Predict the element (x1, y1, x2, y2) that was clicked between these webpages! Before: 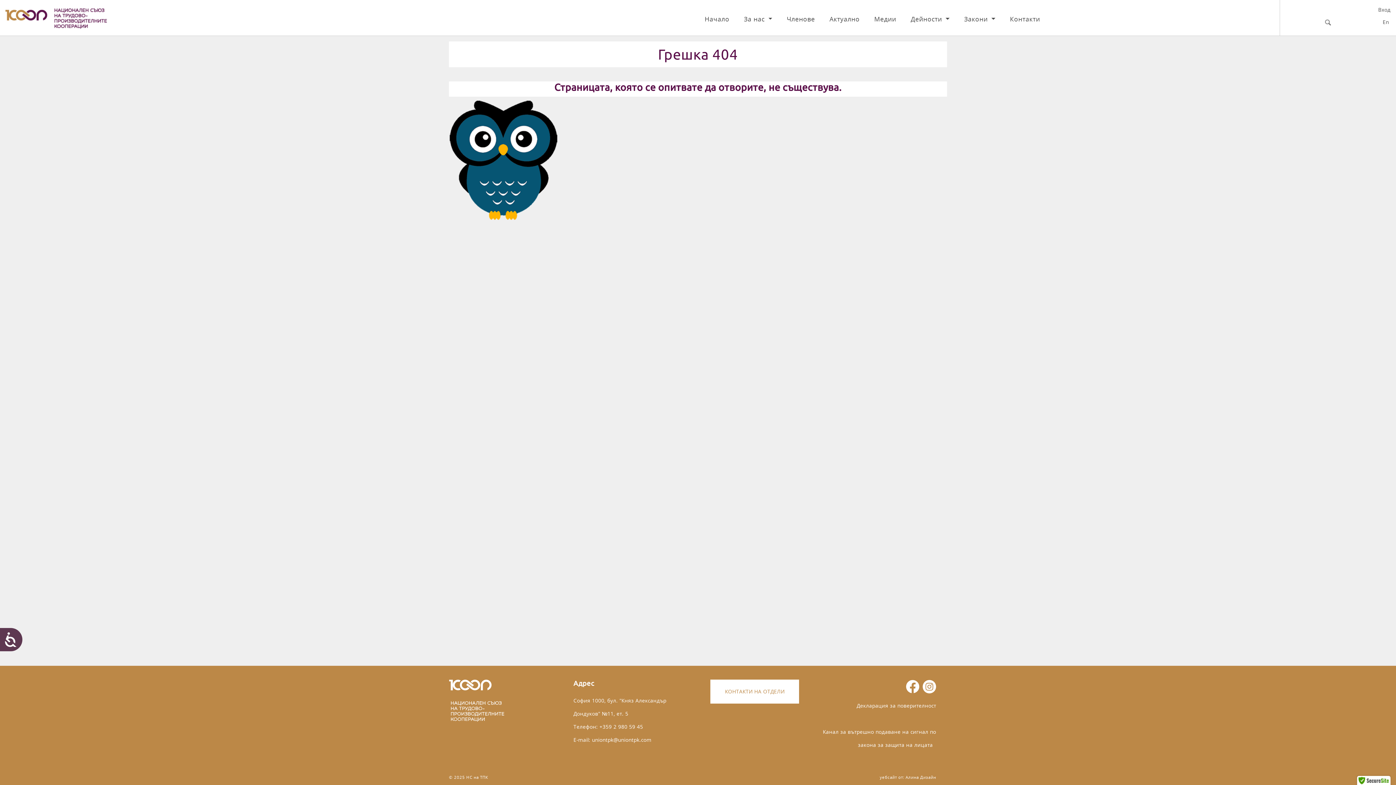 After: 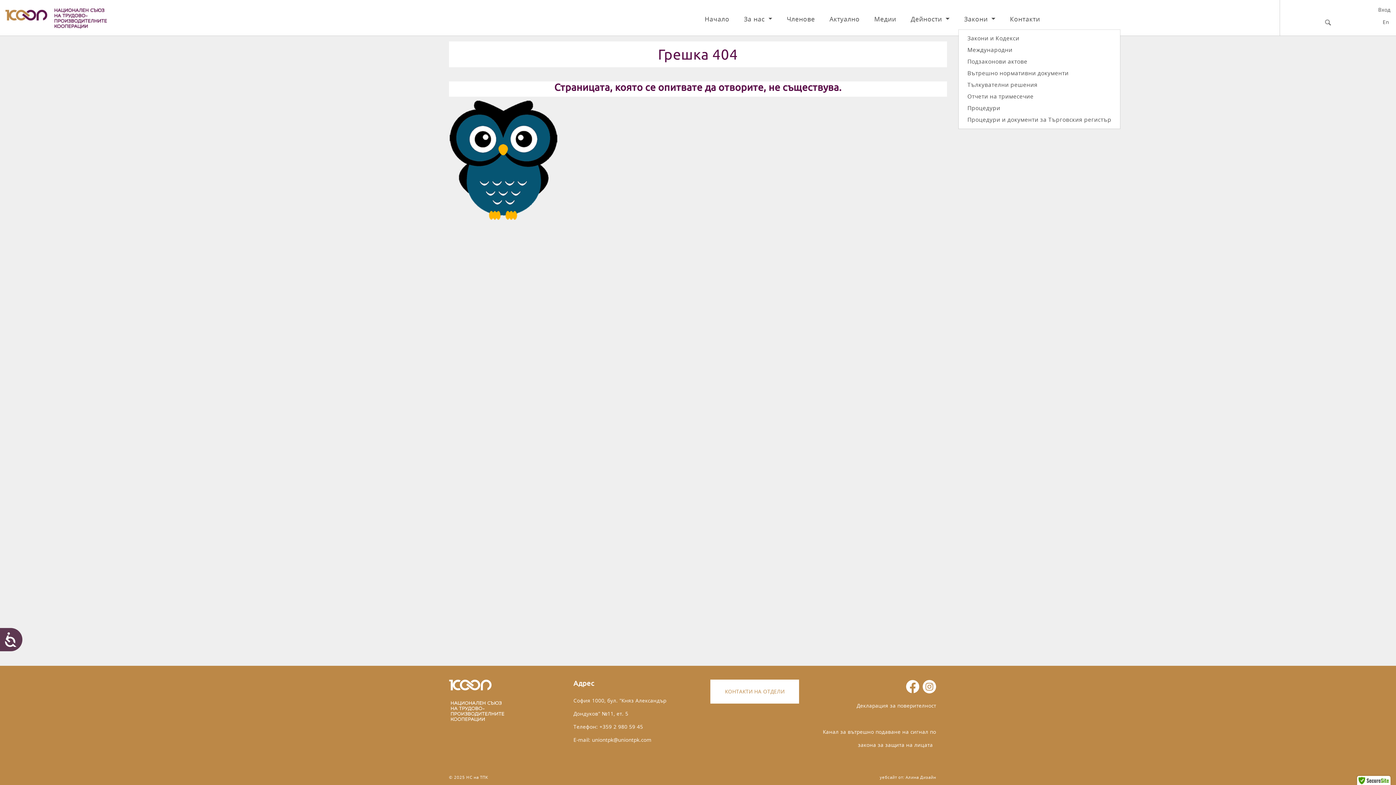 Action: bbox: (964, 9, 998, 28) label: Закони 